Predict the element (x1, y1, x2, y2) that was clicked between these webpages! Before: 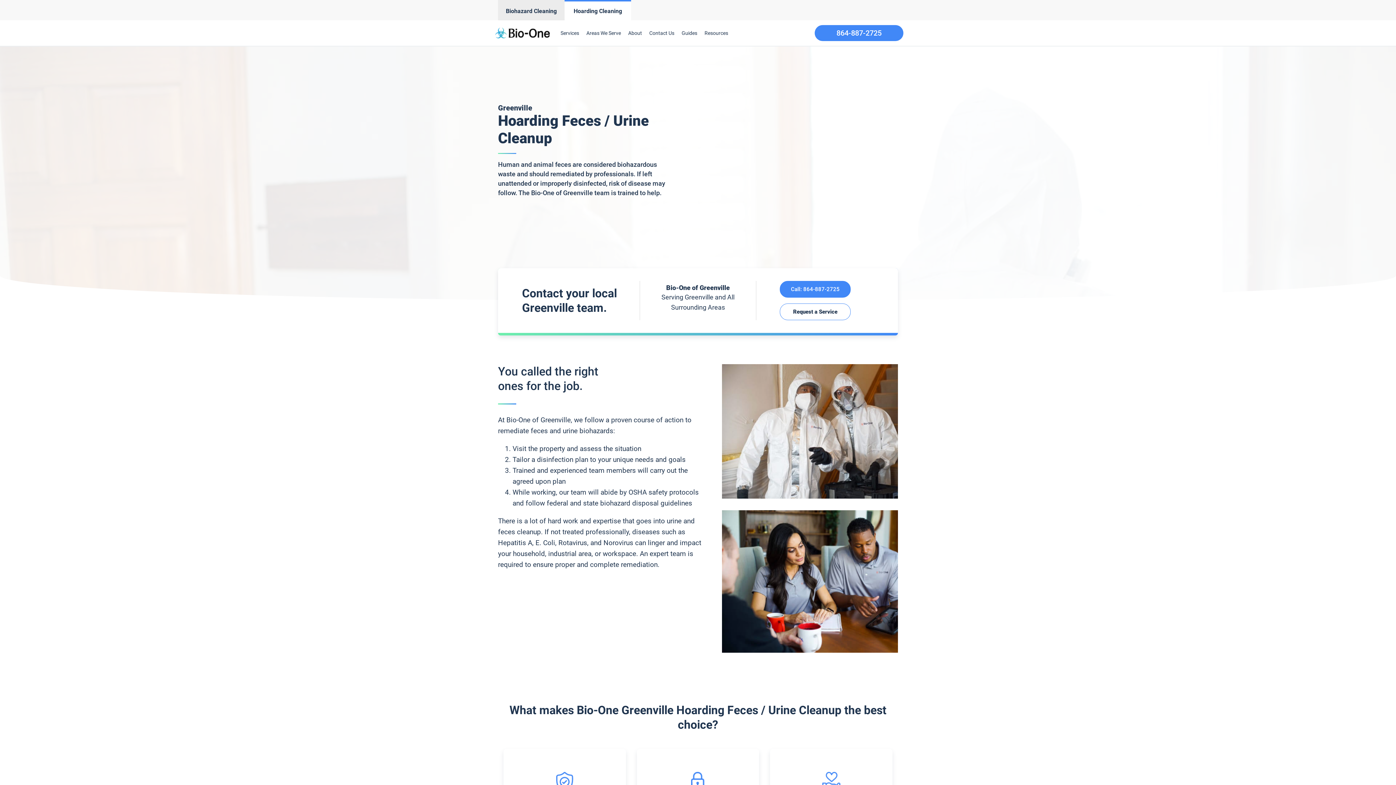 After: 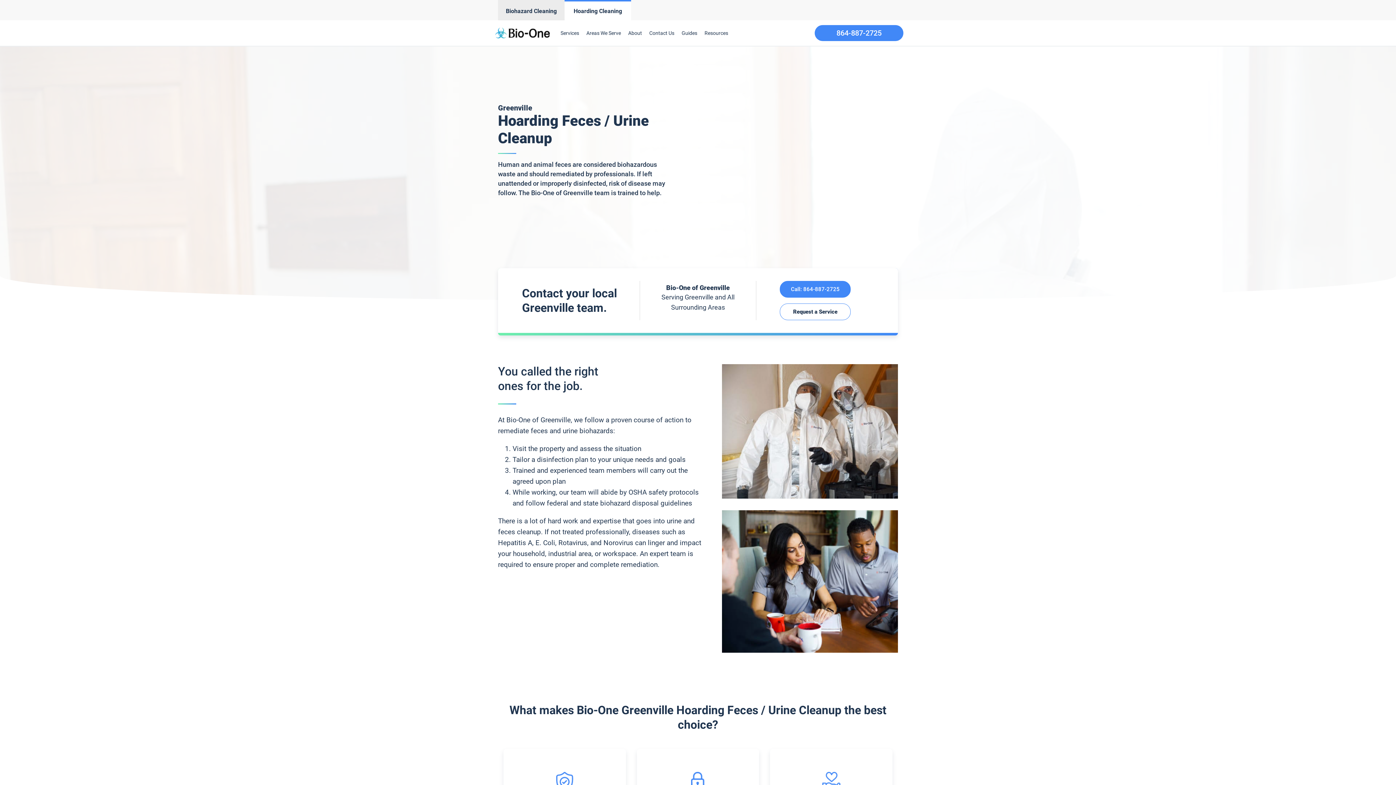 Action: bbox: (780, 281, 850, 297) label: Call: 864-887-2725